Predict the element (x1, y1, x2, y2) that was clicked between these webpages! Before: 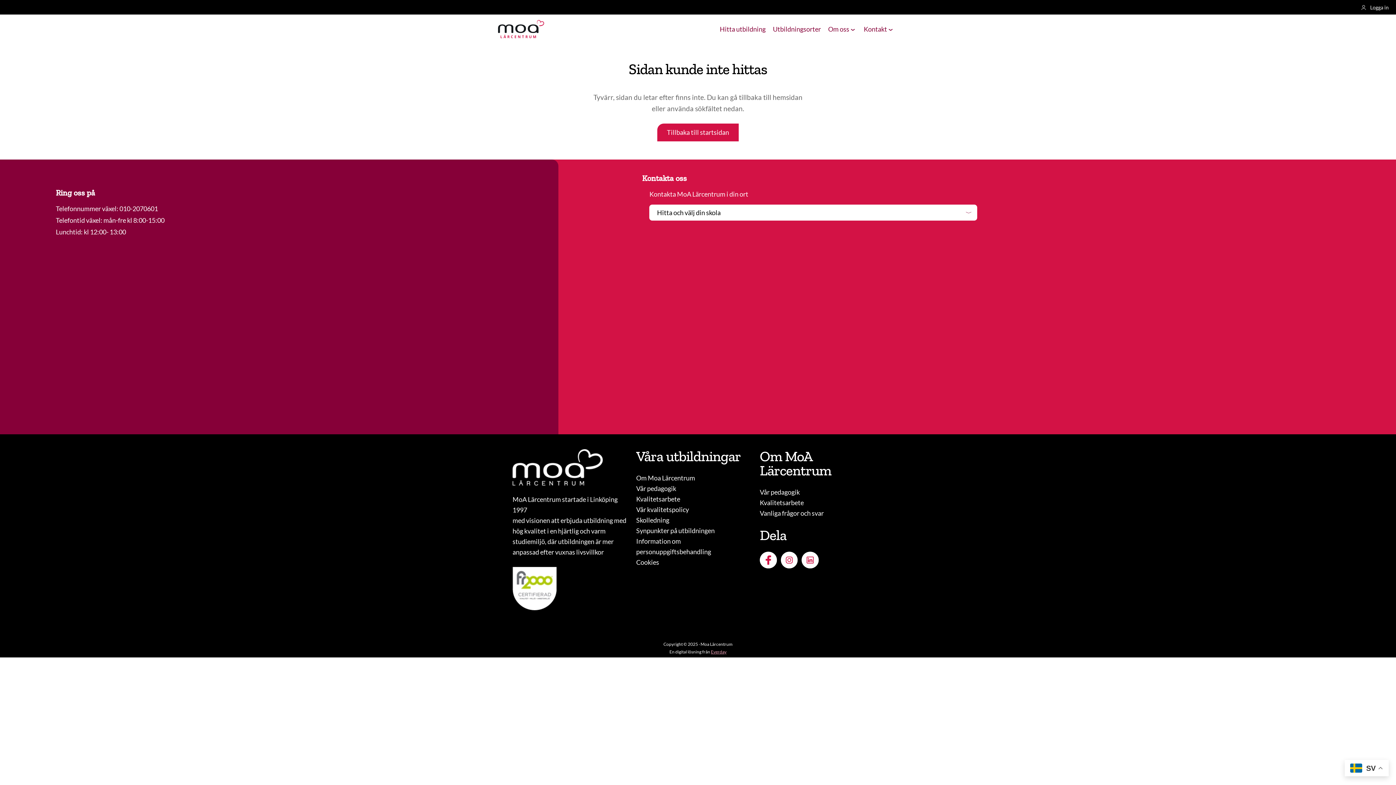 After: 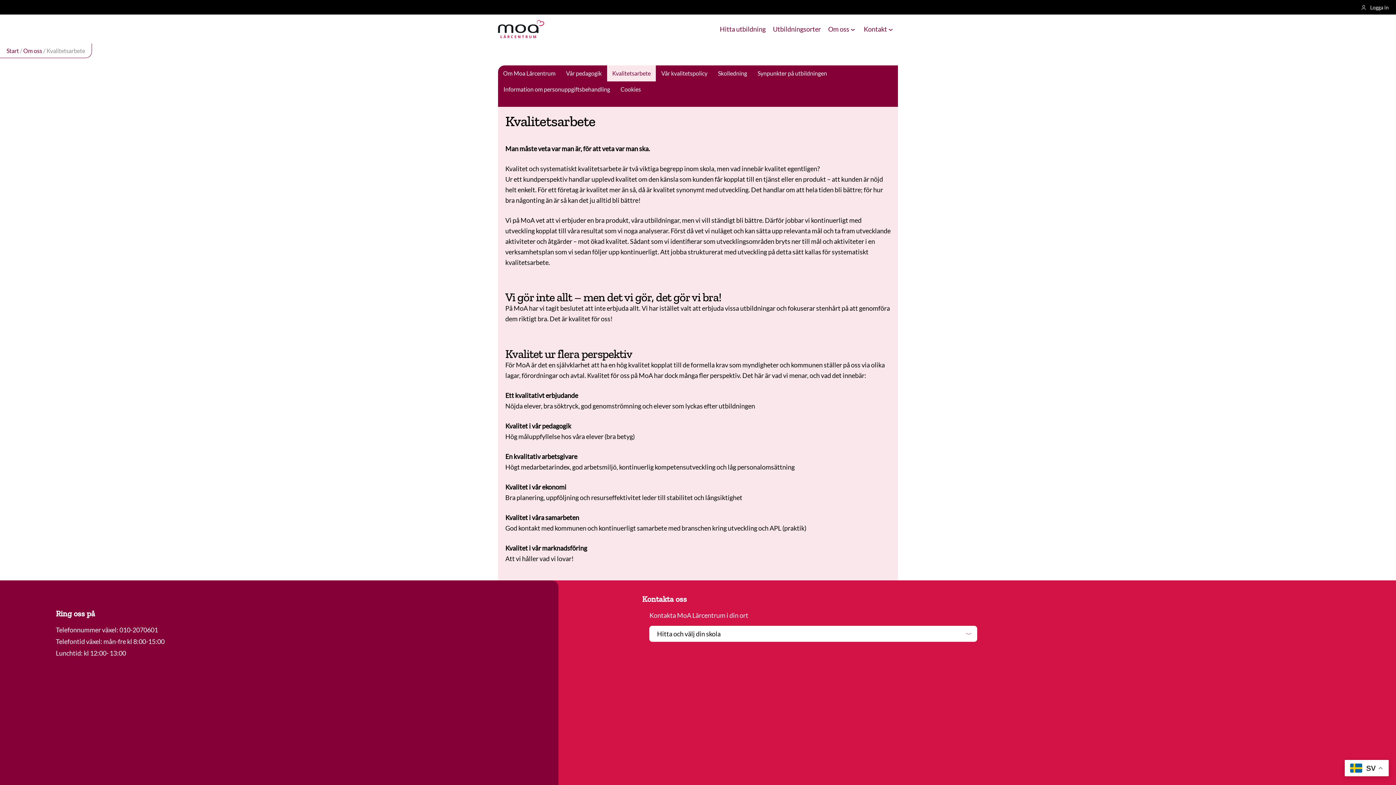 Action: label: Kvalitetsarbete bbox: (760, 498, 804, 506)